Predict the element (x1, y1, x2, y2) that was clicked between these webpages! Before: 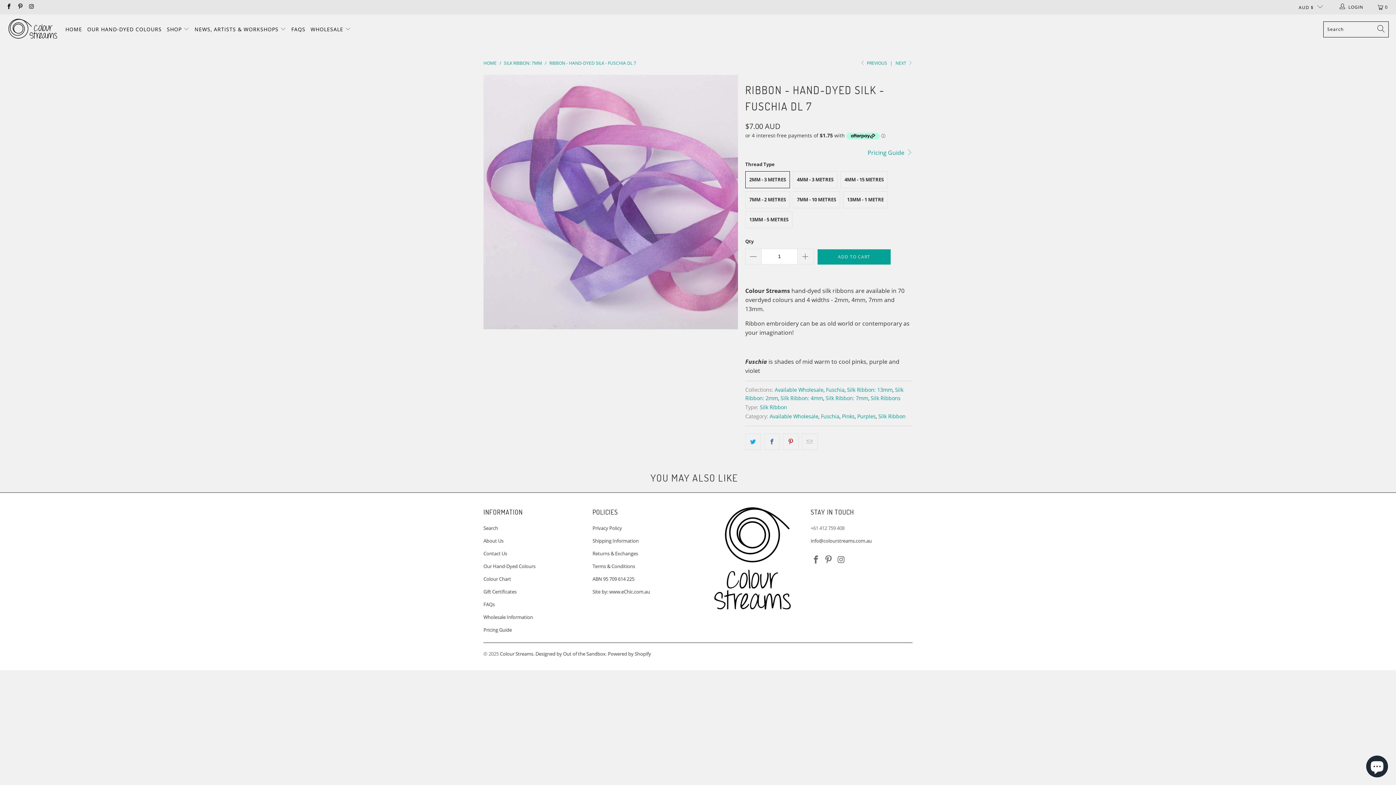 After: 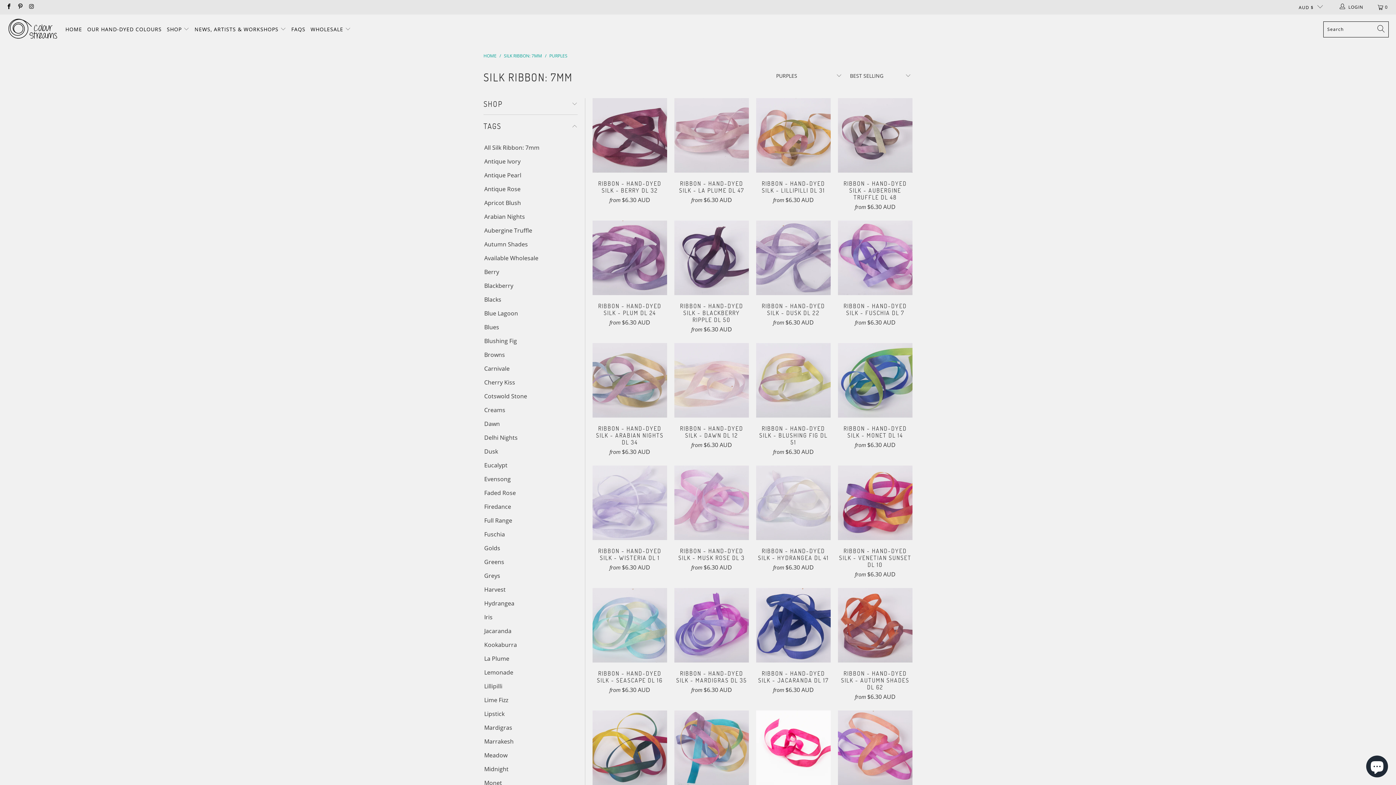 Action: bbox: (857, 412, 876, 419) label: Purples